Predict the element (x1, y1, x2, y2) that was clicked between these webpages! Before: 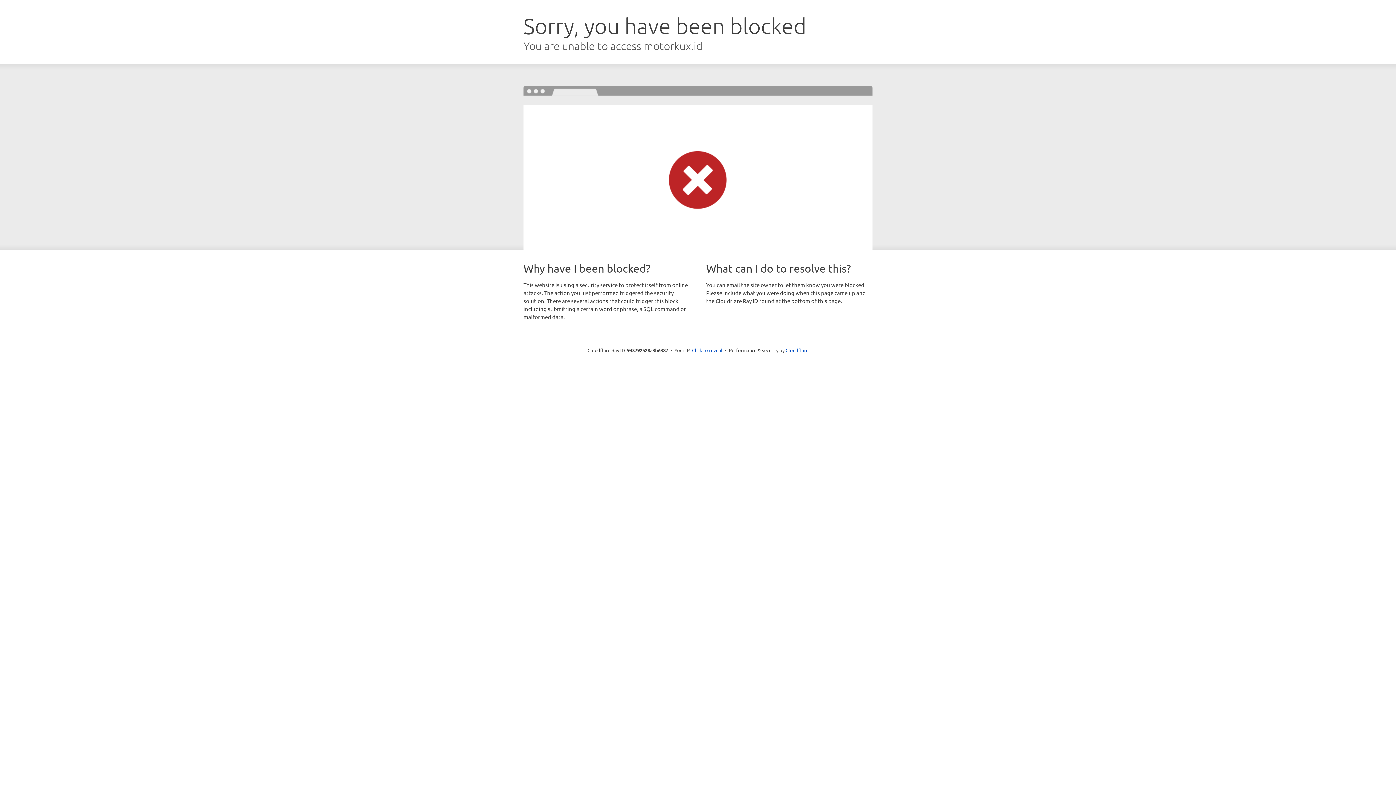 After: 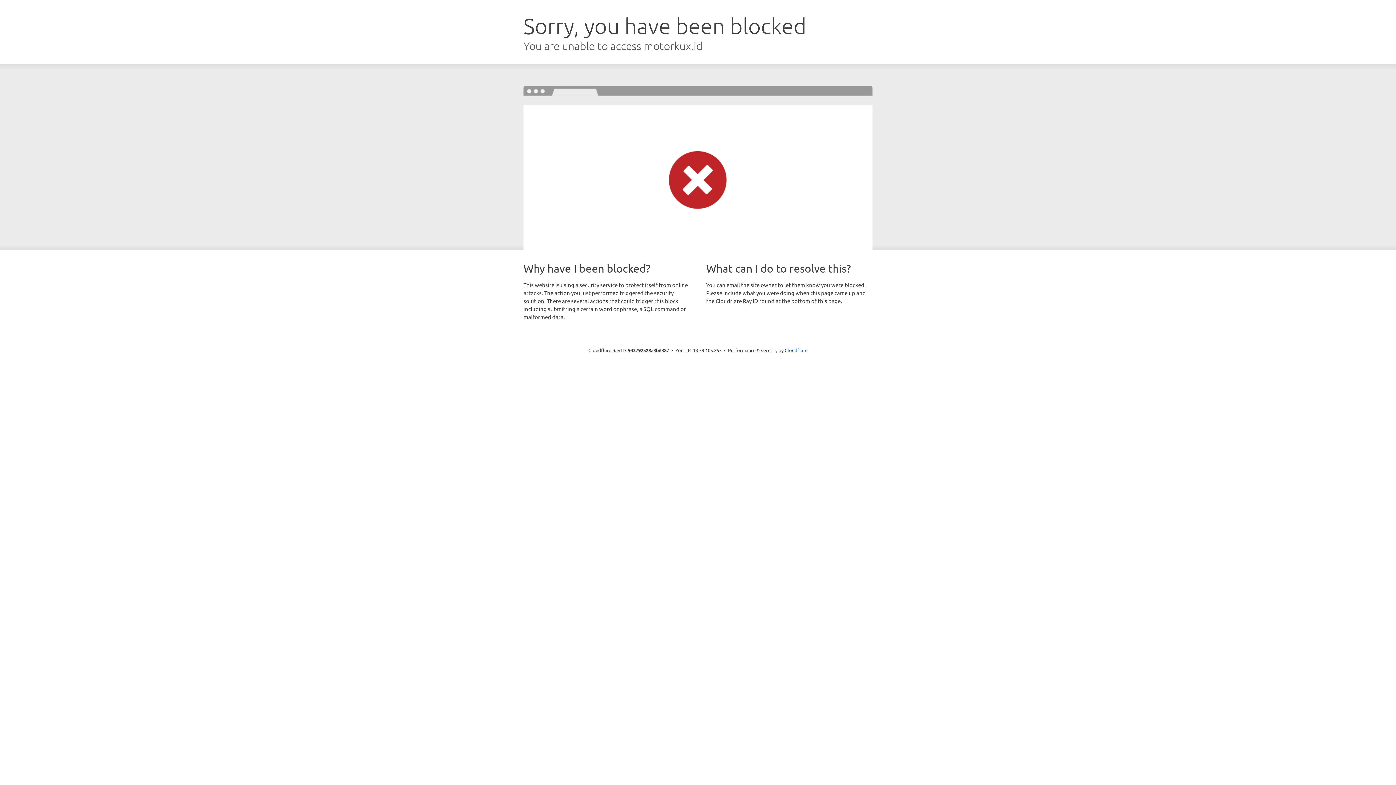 Action: bbox: (692, 346, 722, 353) label: Click to reveal